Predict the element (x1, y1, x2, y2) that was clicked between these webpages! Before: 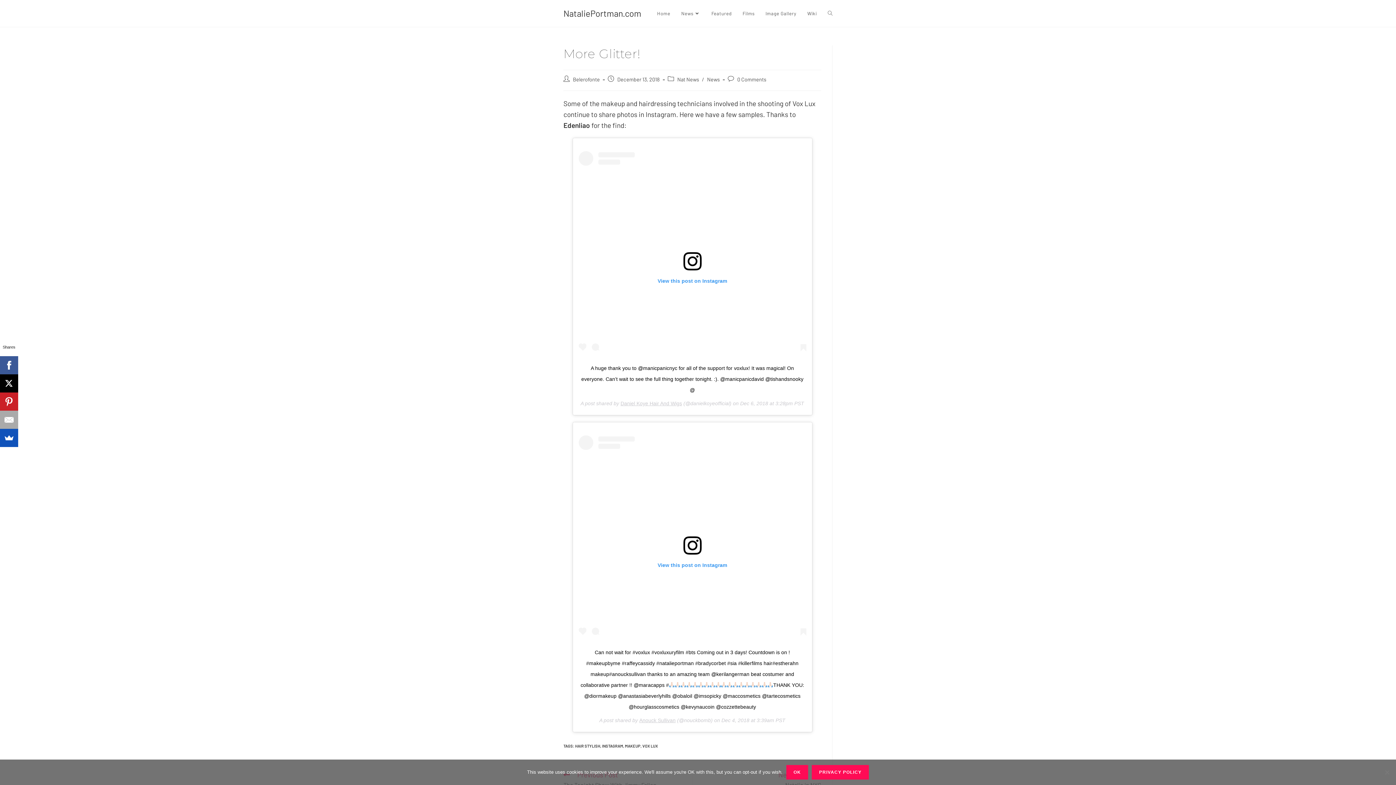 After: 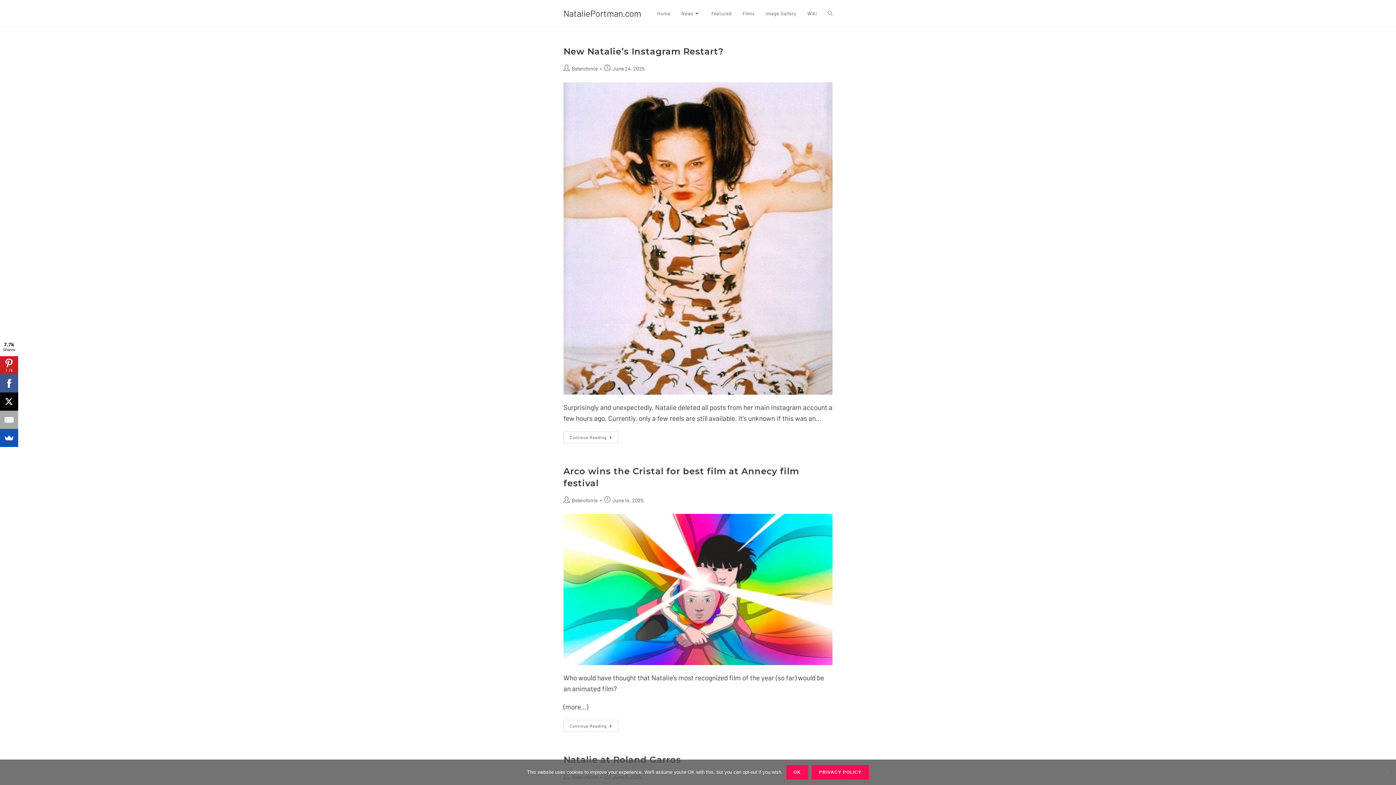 Action: bbox: (563, 8, 641, 18) label: NataliePortman.com